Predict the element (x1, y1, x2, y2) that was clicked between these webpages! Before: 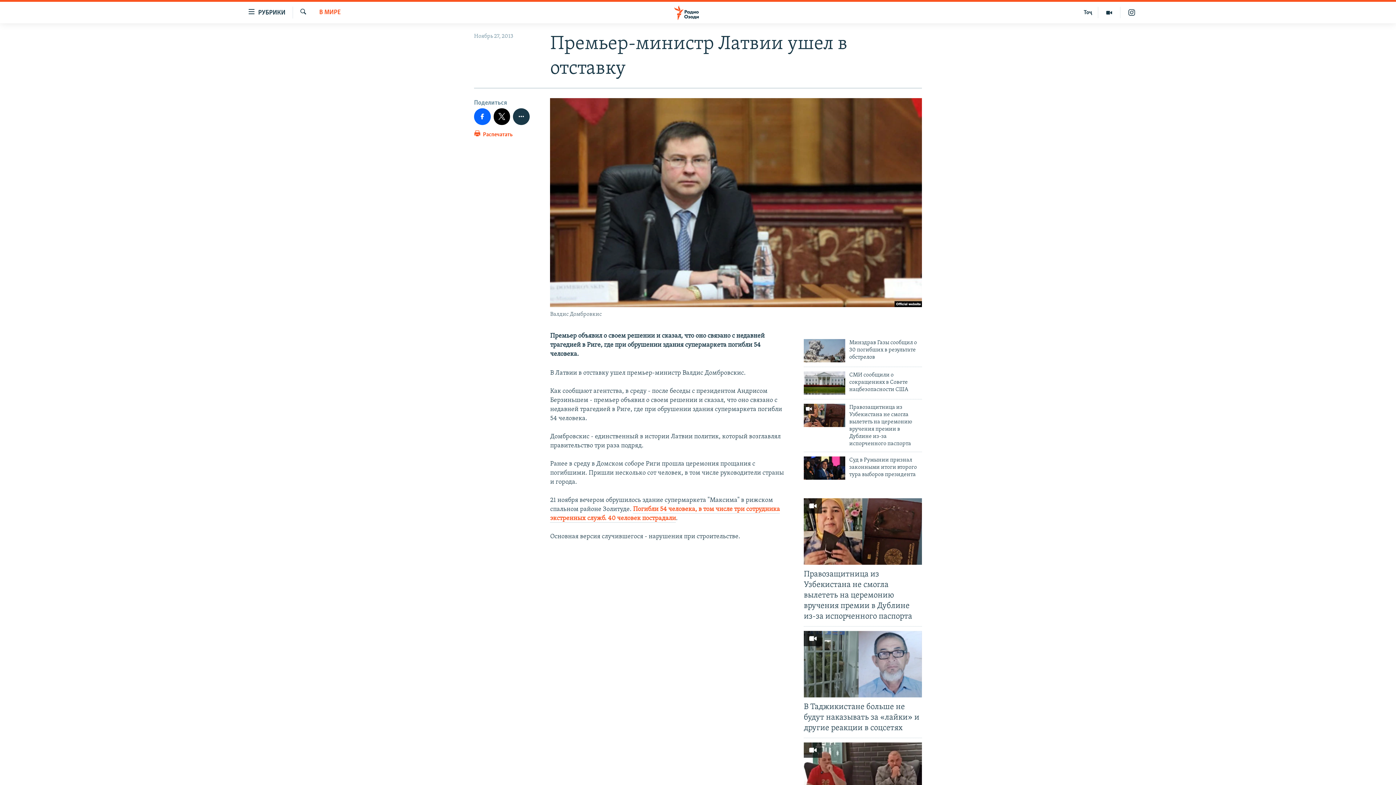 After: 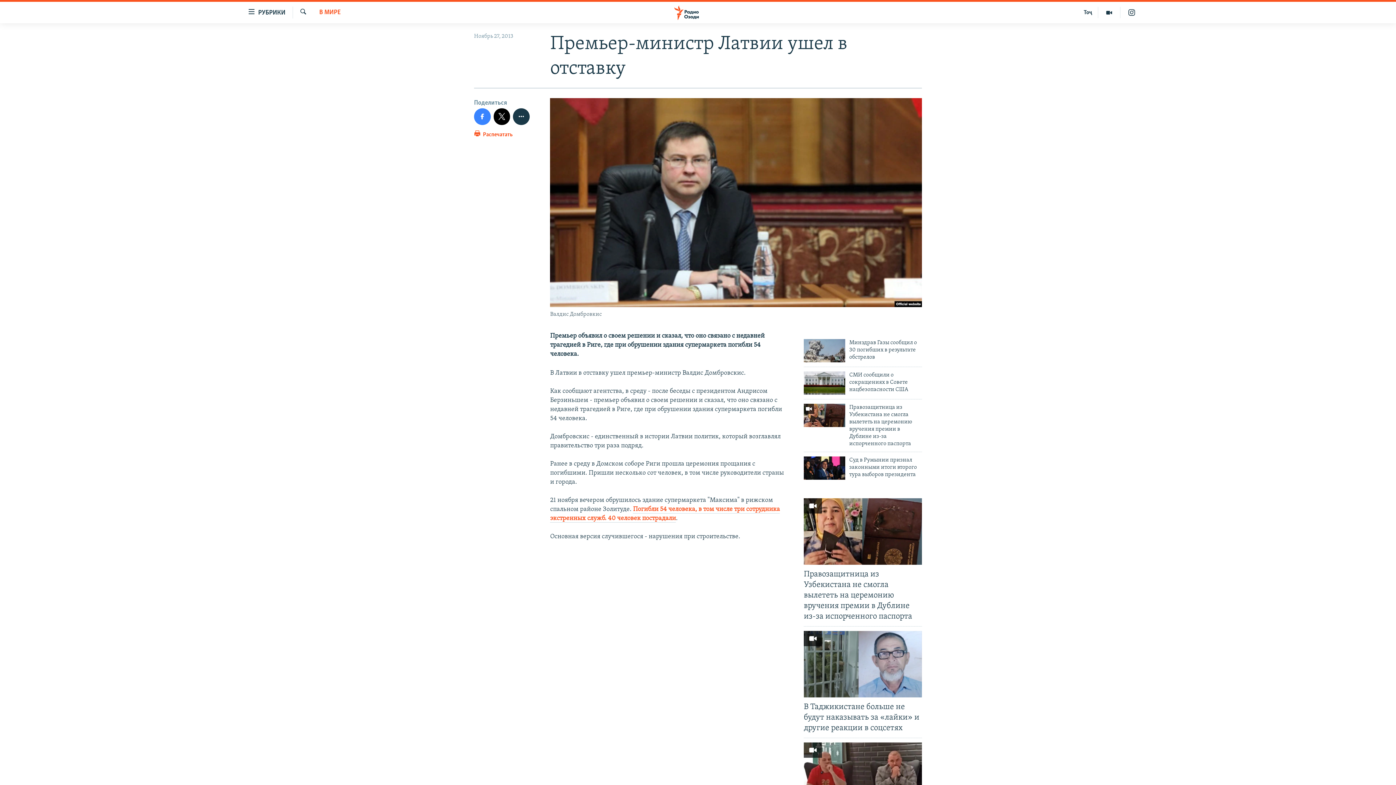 Action: bbox: (474, 108, 490, 124)